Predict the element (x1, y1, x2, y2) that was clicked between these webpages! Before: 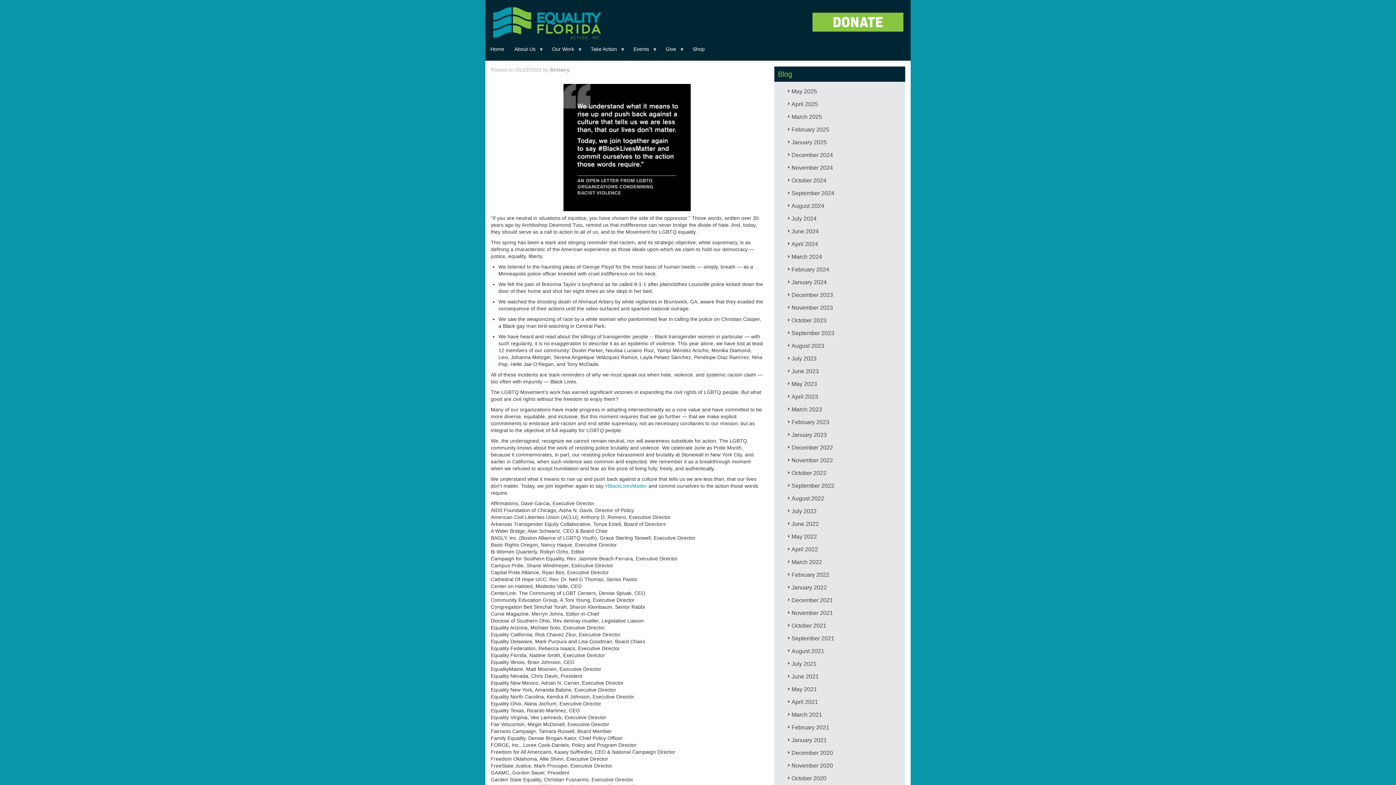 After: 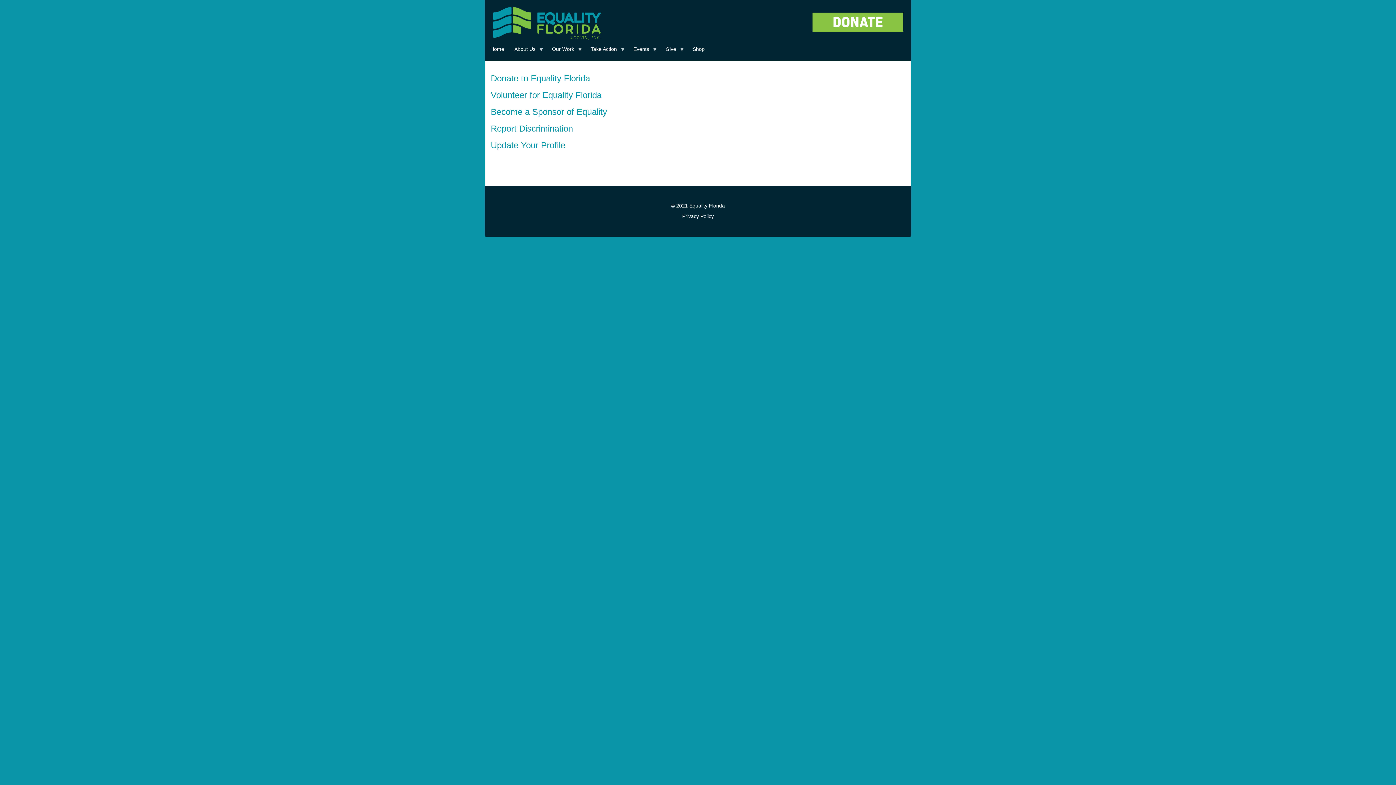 Action: label: Take Action
» bbox: (585, 42, 628, 55)